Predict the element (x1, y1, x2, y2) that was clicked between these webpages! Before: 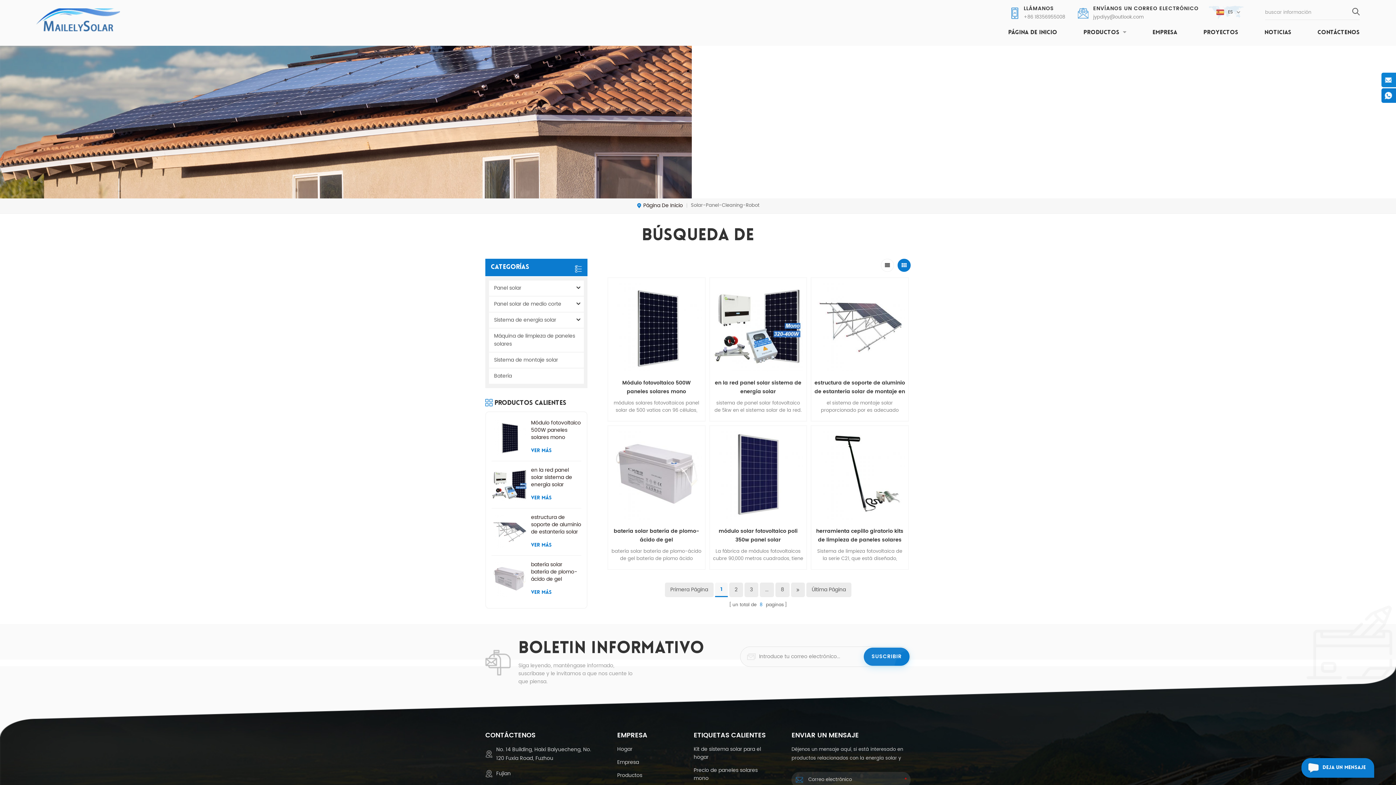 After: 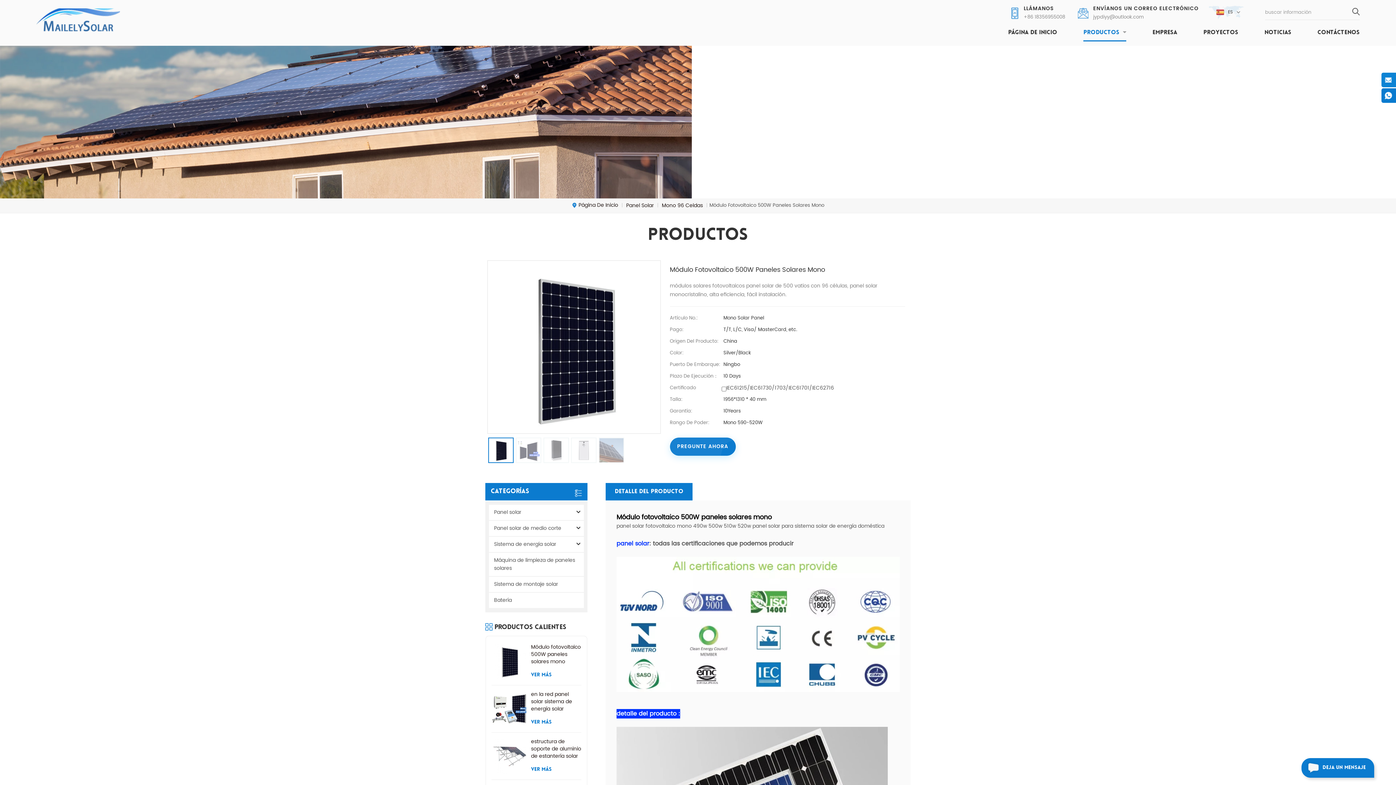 Action: bbox: (531, 446, 551, 455) label: VER MÁS